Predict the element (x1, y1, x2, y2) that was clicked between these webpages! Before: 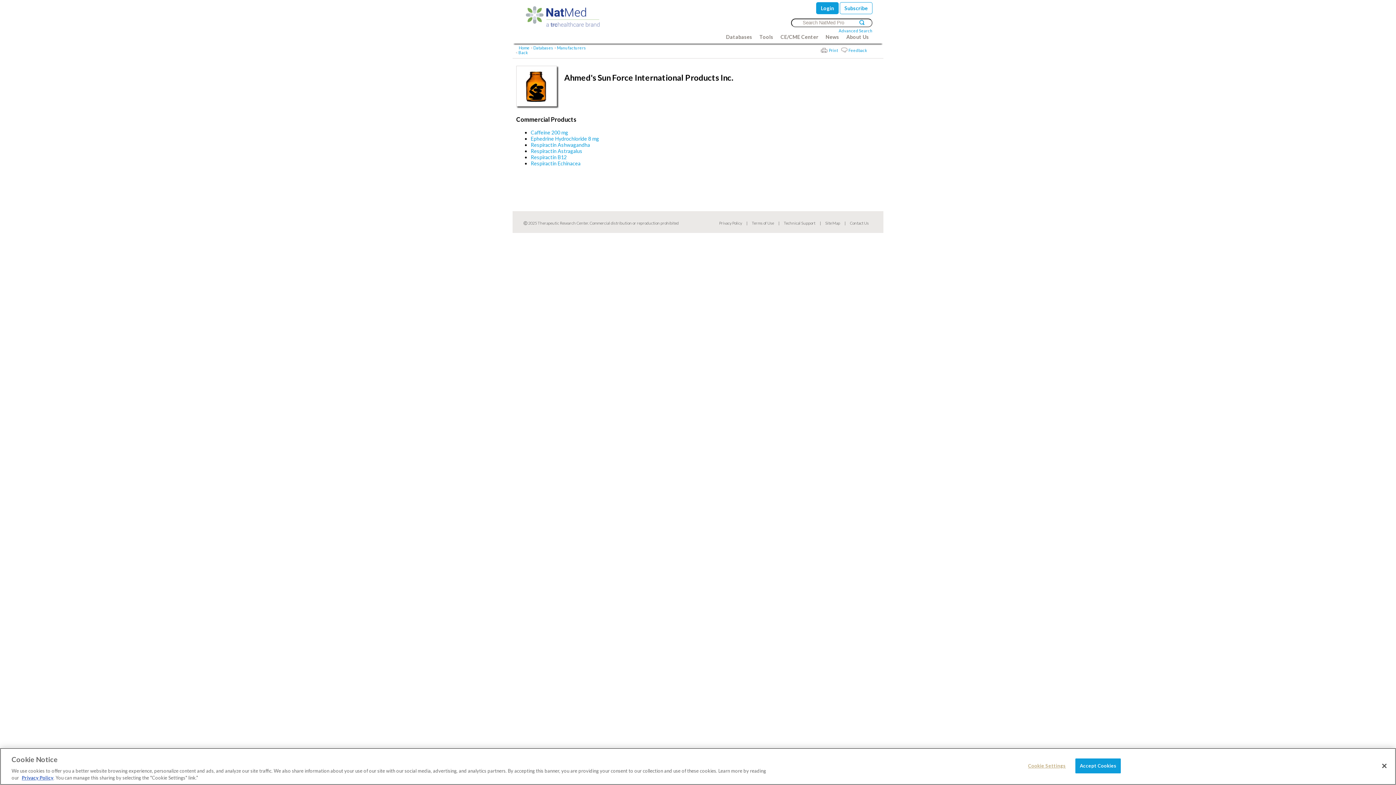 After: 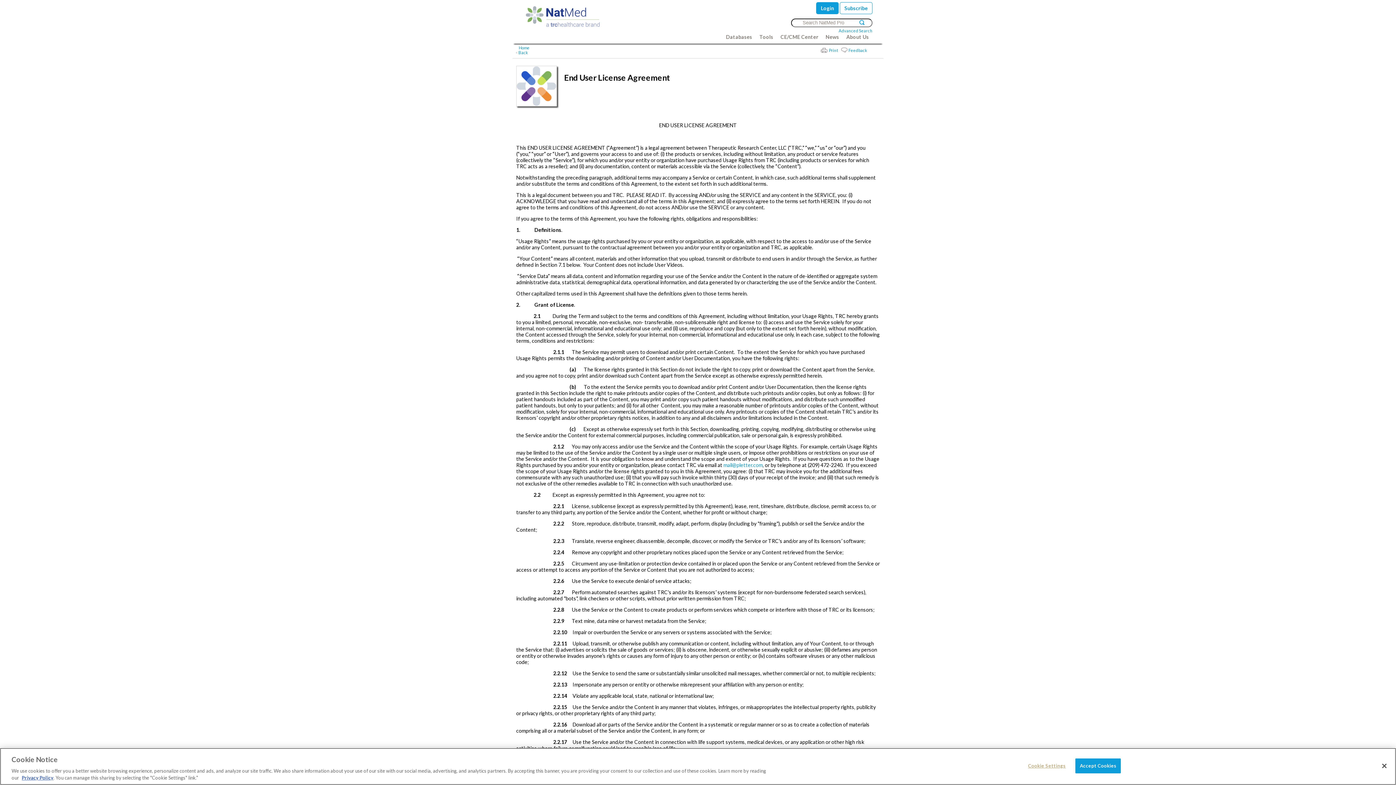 Action: bbox: (752, 220, 774, 225) label: Terms of Use